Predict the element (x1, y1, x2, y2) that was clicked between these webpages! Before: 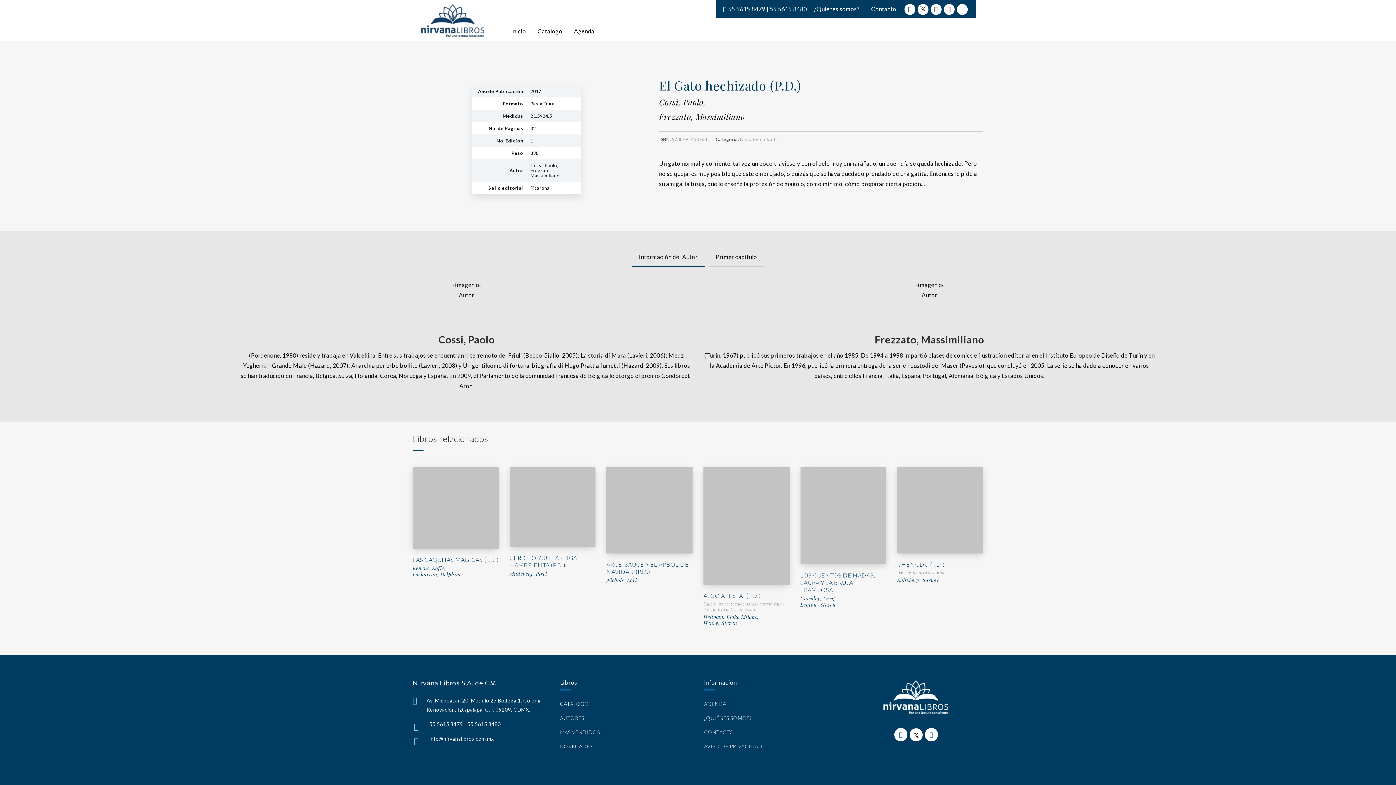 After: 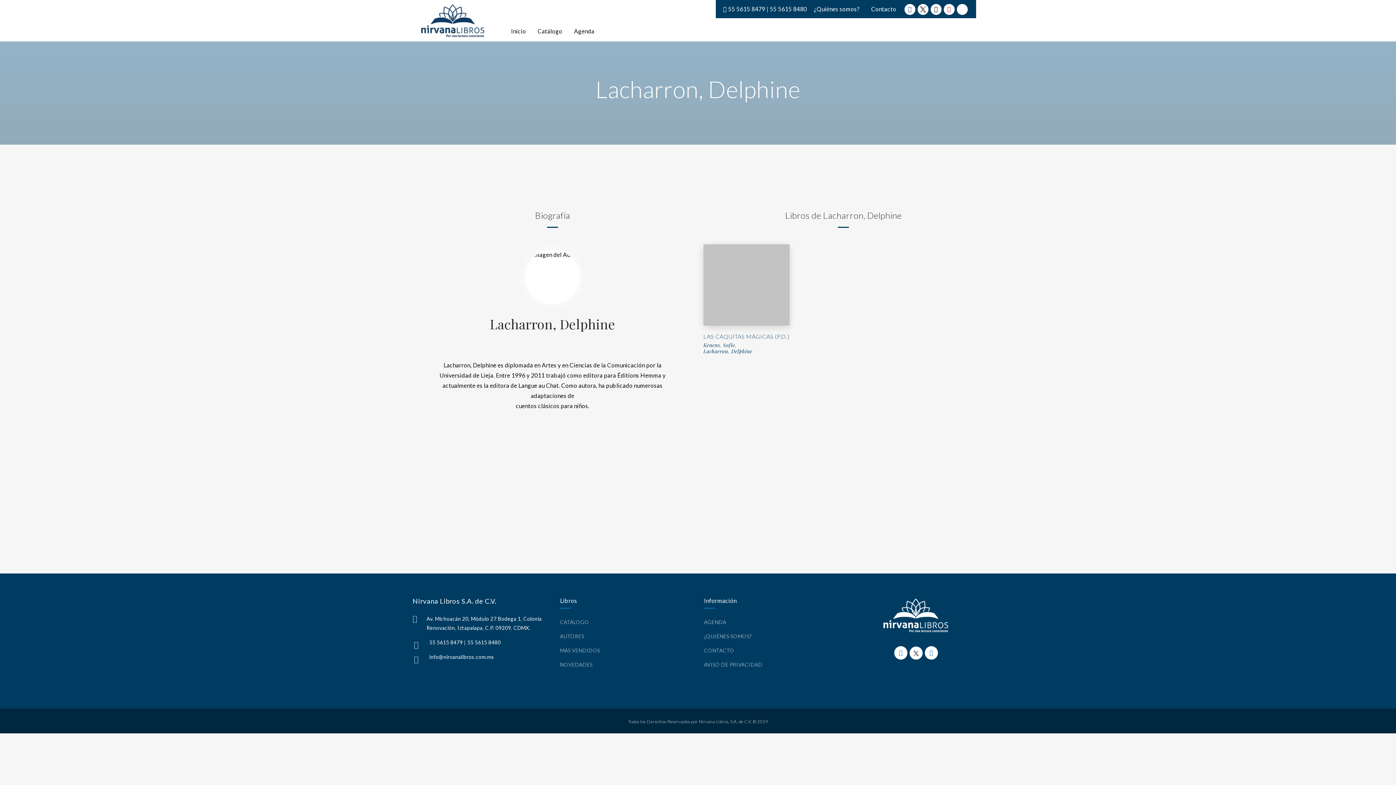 Action: label: Lacharron, Delphine bbox: (412, 571, 498, 577)